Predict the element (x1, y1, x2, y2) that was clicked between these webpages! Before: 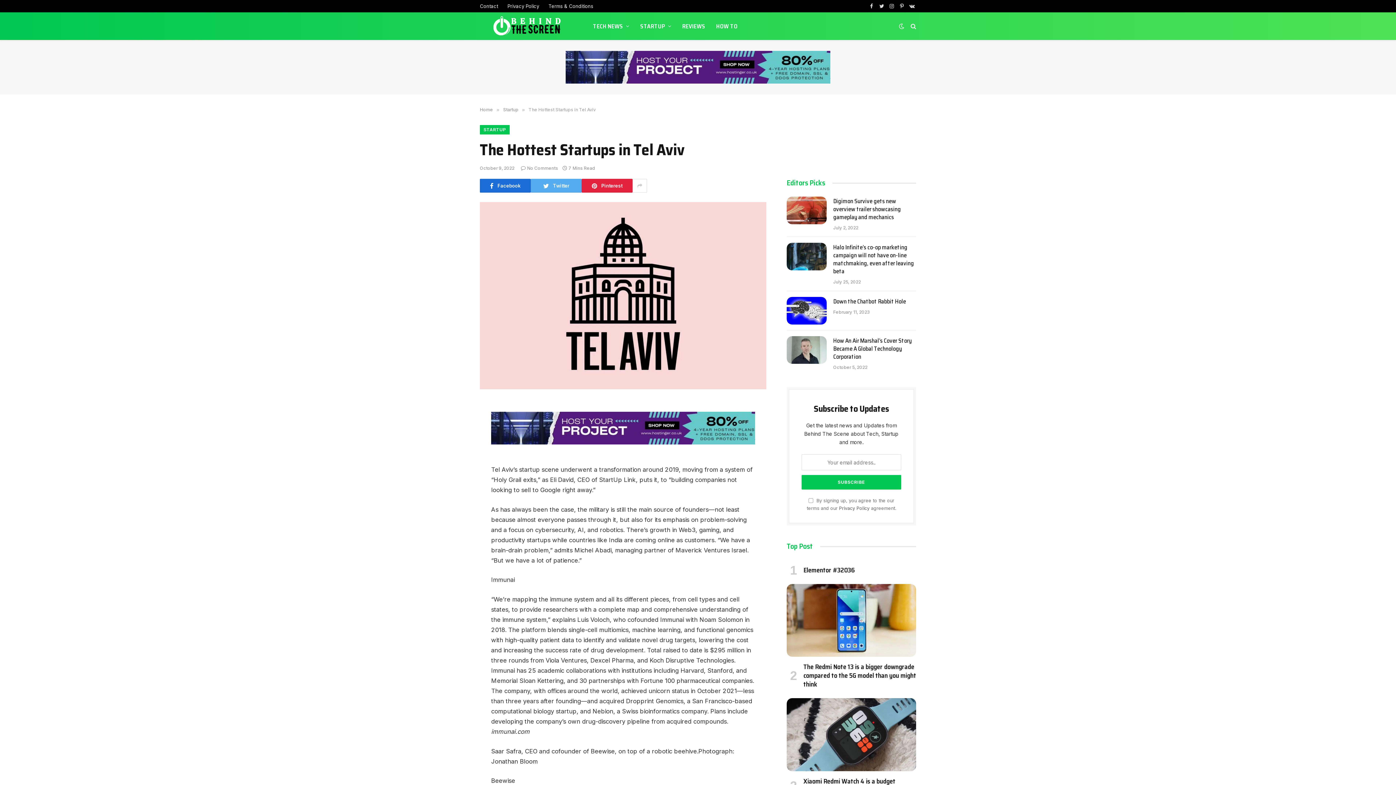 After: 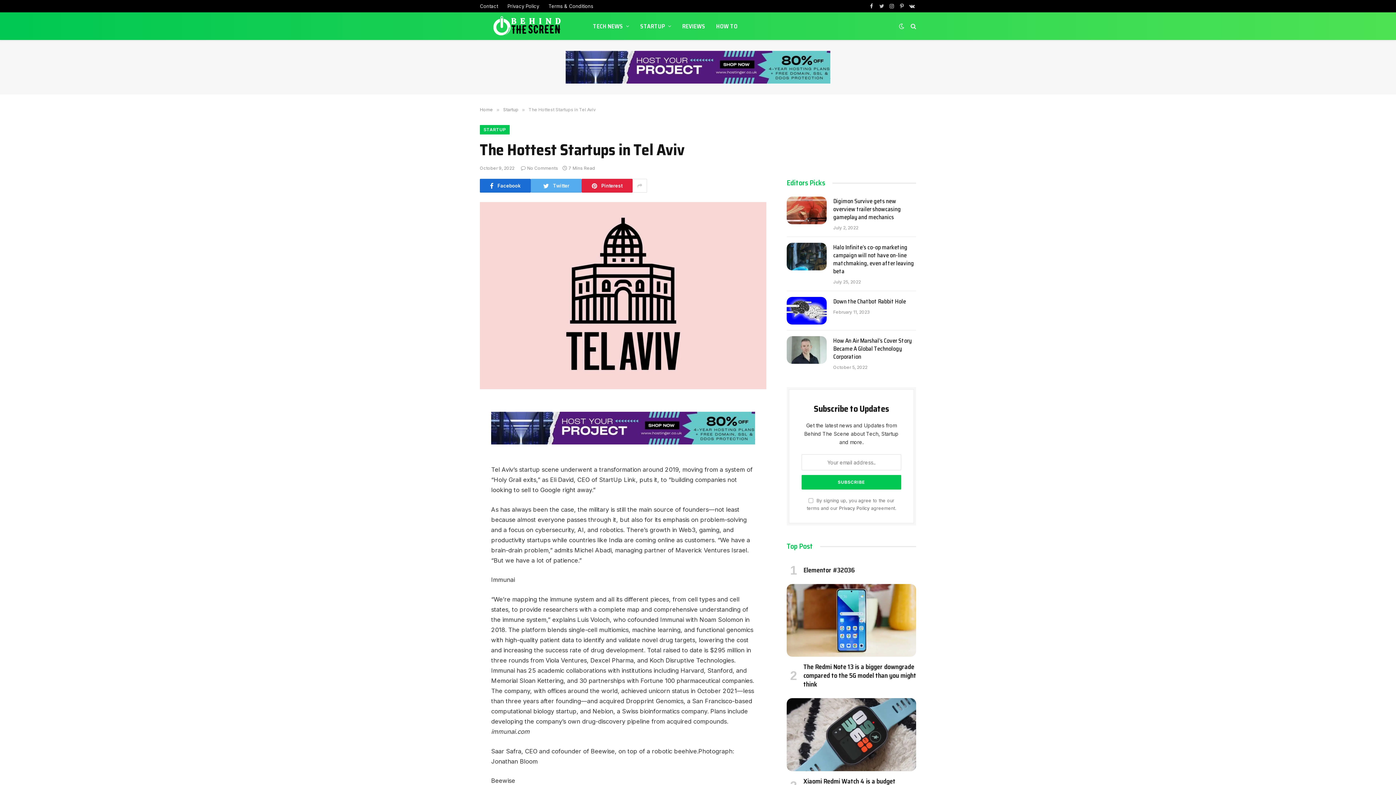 Action: bbox: (877, 0, 886, 12) label: Twitter